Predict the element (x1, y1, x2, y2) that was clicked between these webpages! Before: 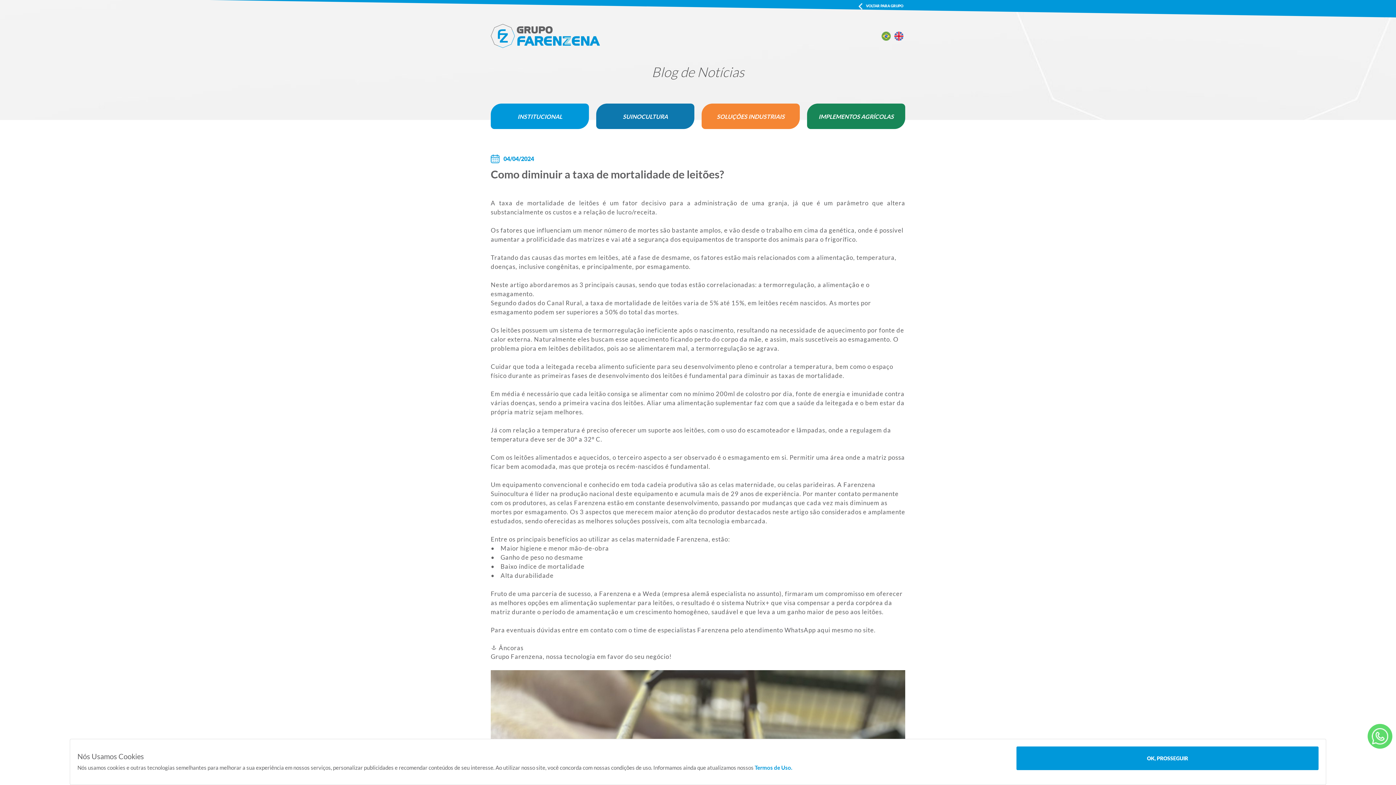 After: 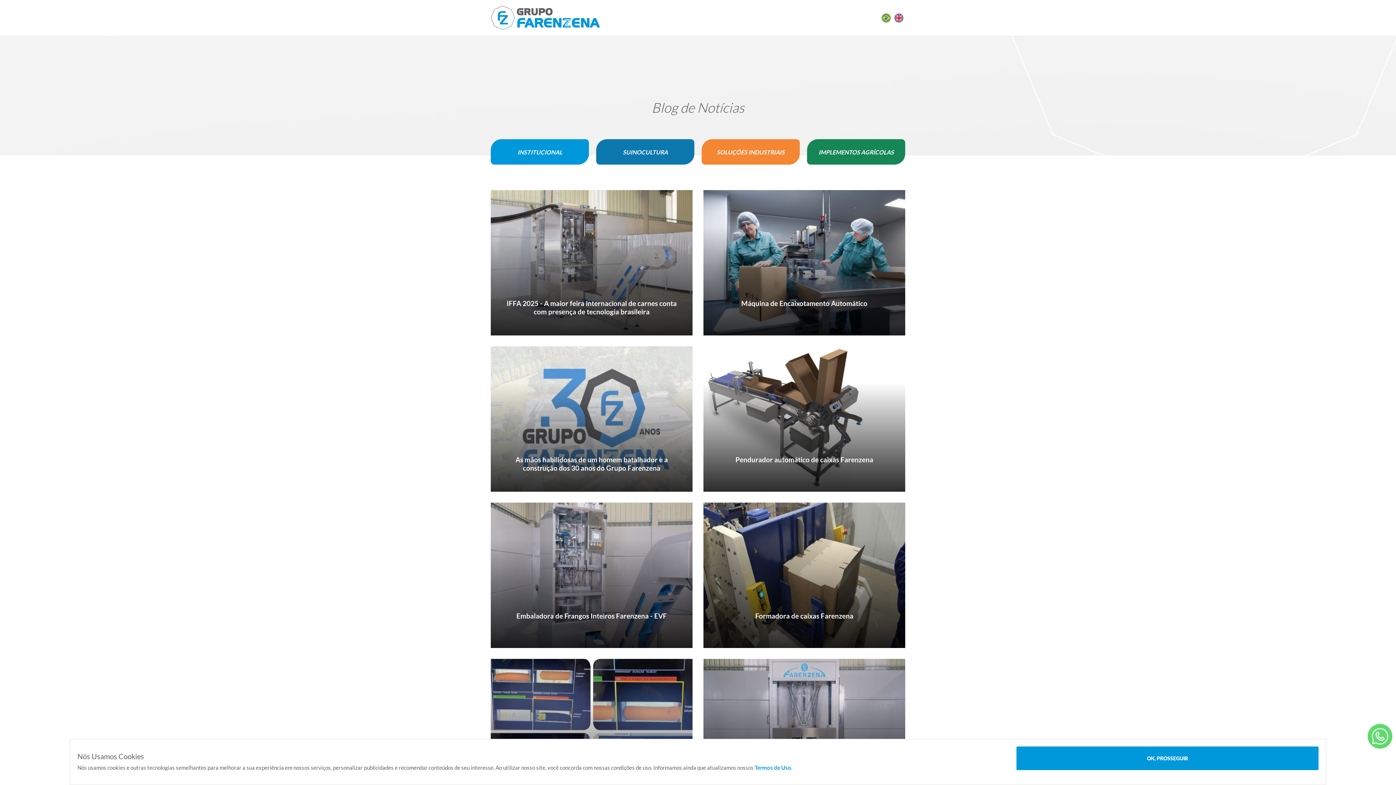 Action: label: SOLUÇÕES INDUSTRIAIS bbox: (701, 20, 800, 46)